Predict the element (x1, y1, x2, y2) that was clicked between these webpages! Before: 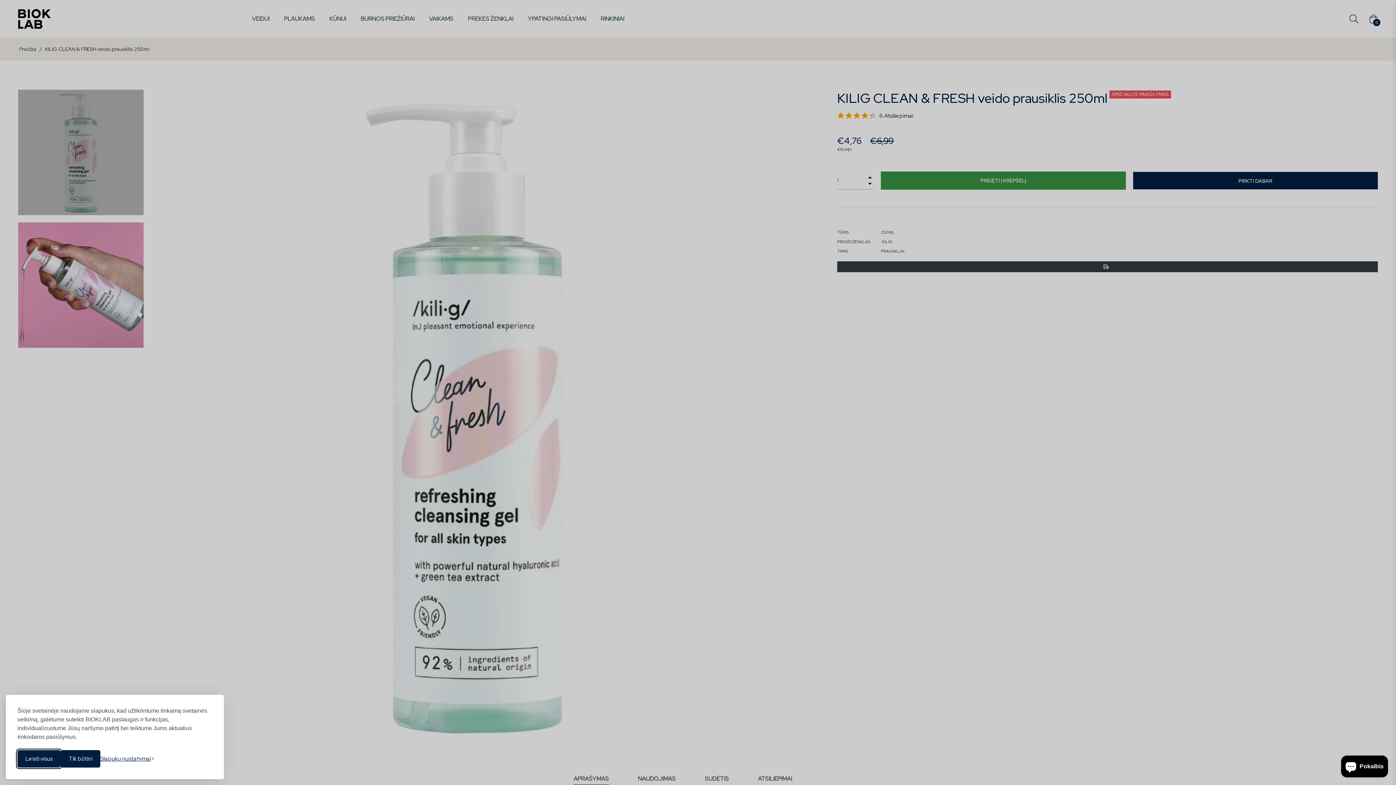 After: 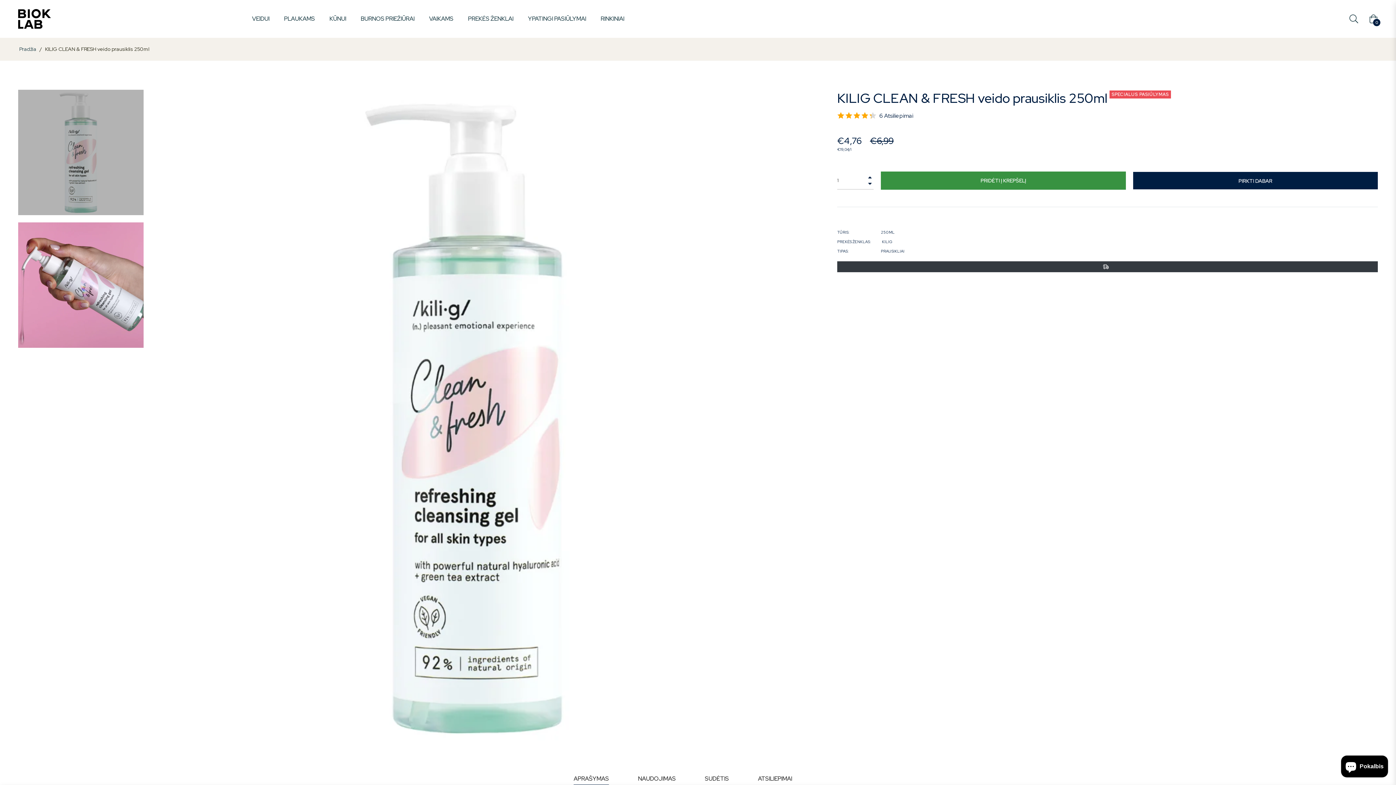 Action: bbox: (17, 750, 60, 768) label: Leisti visus